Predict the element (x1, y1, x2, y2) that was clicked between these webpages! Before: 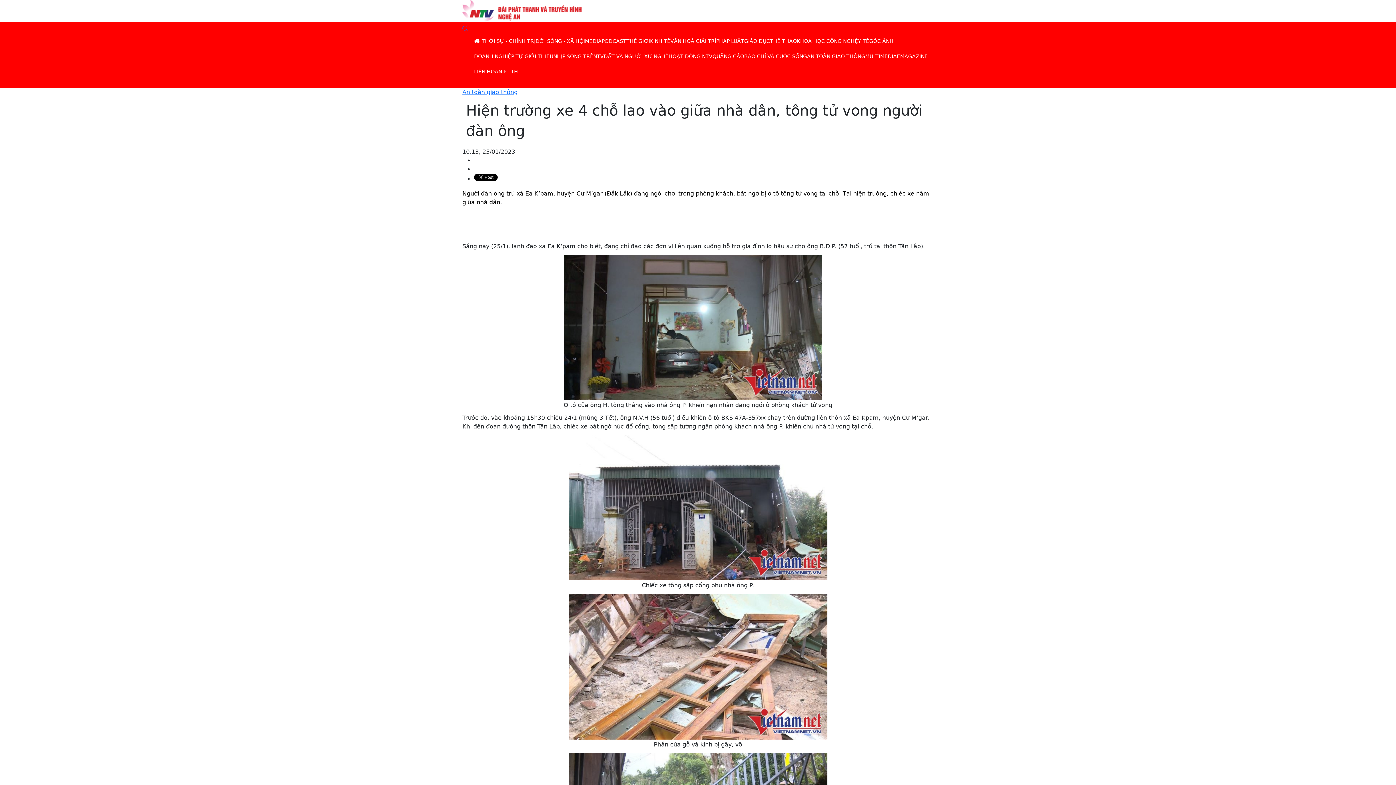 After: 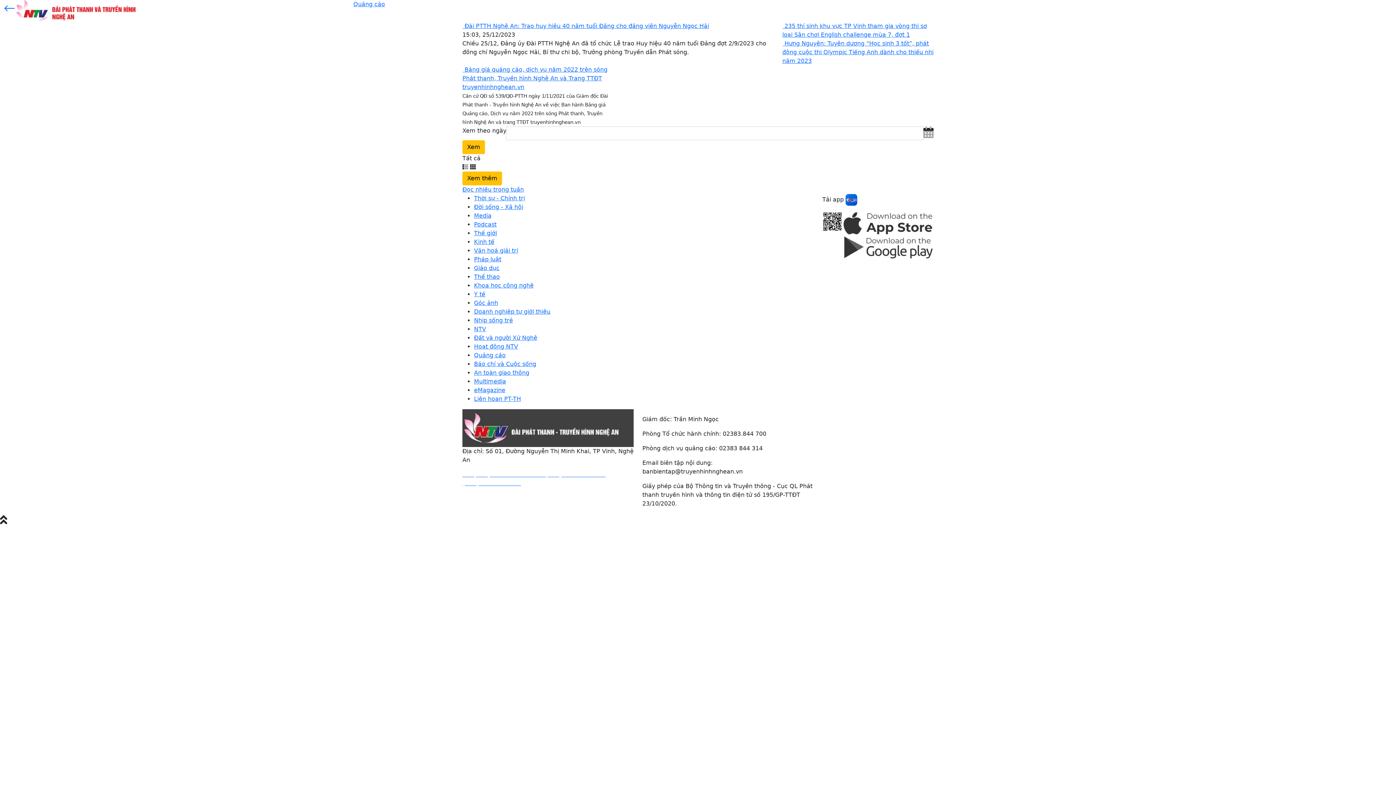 Action: label: QUẢNG CÁO bbox: (712, 48, 744, 64)